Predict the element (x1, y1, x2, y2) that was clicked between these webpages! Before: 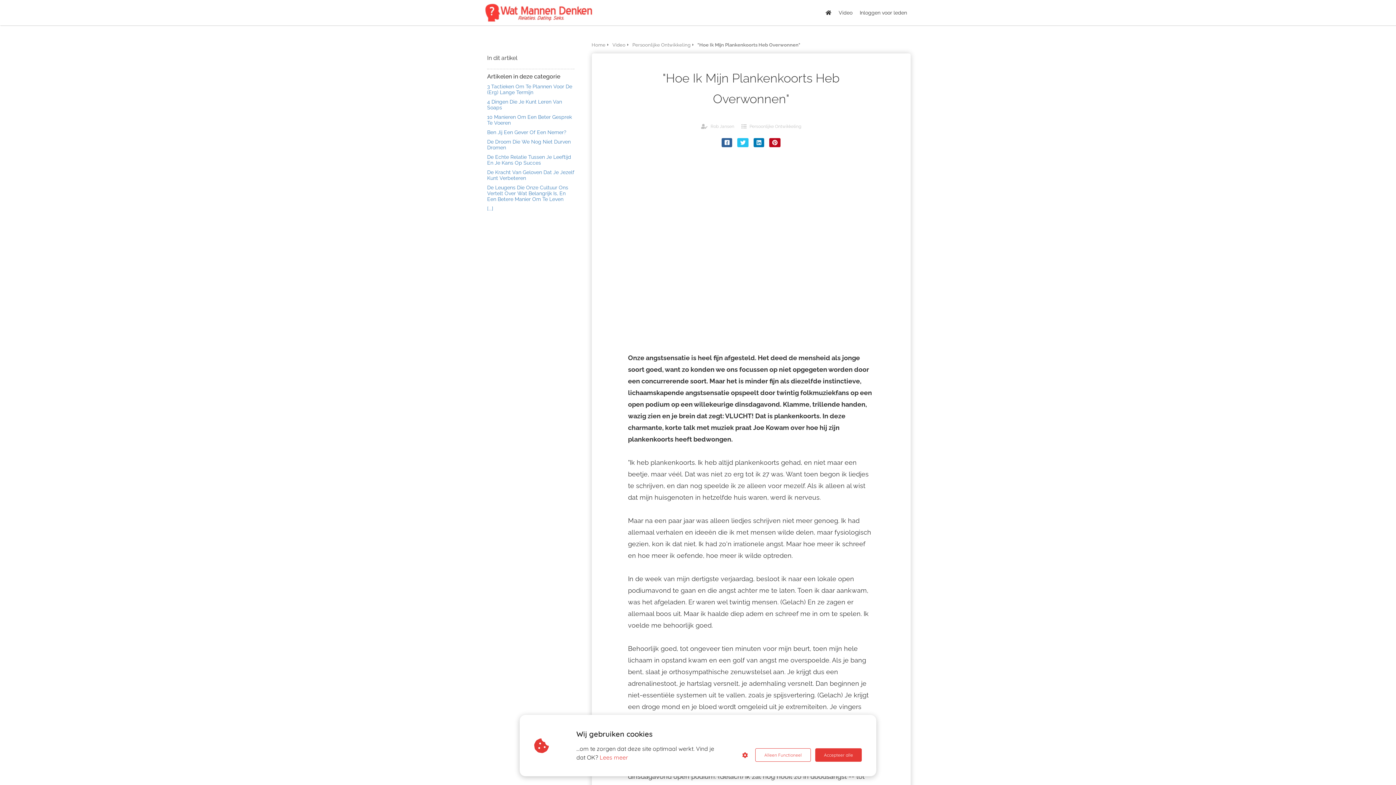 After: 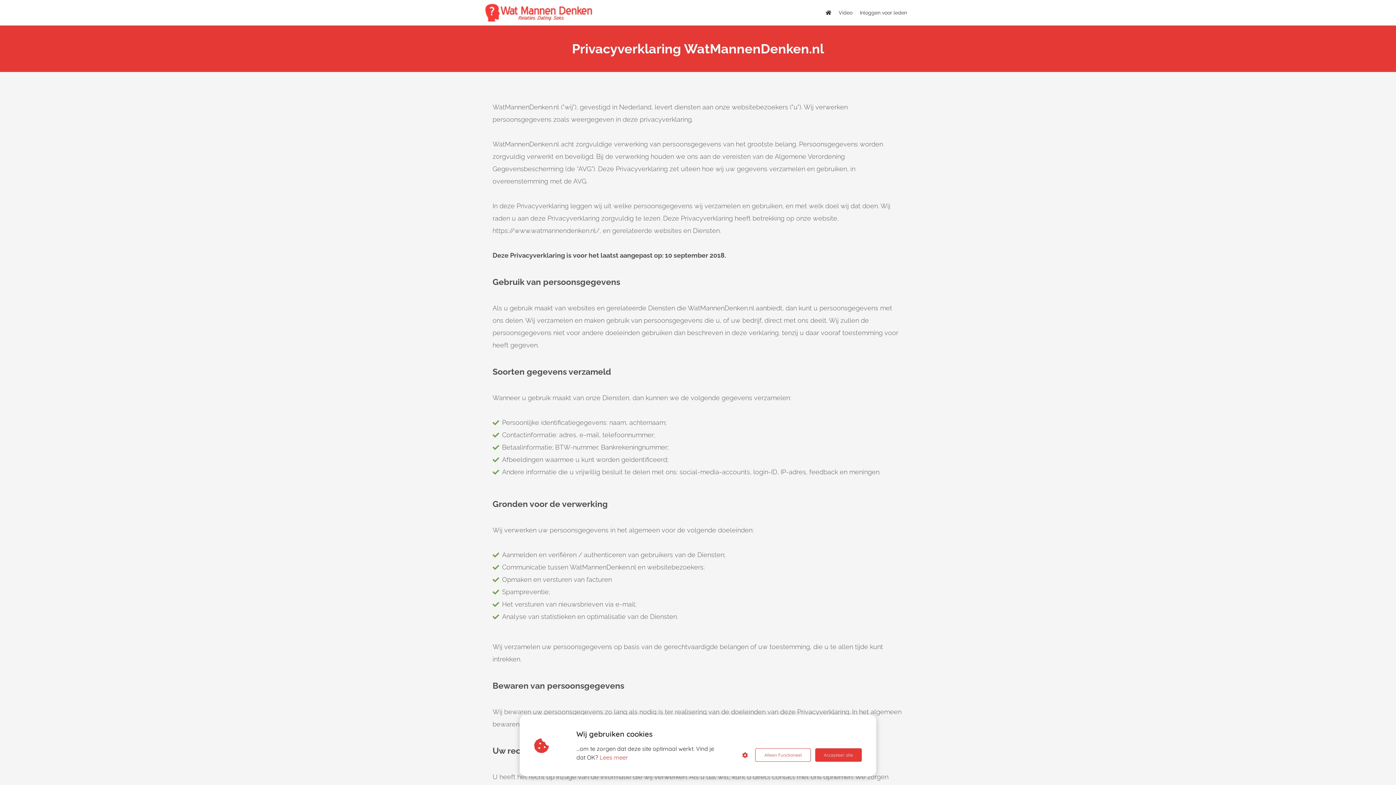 Action: bbox: (599, 753, 628, 762) label: Lees meer